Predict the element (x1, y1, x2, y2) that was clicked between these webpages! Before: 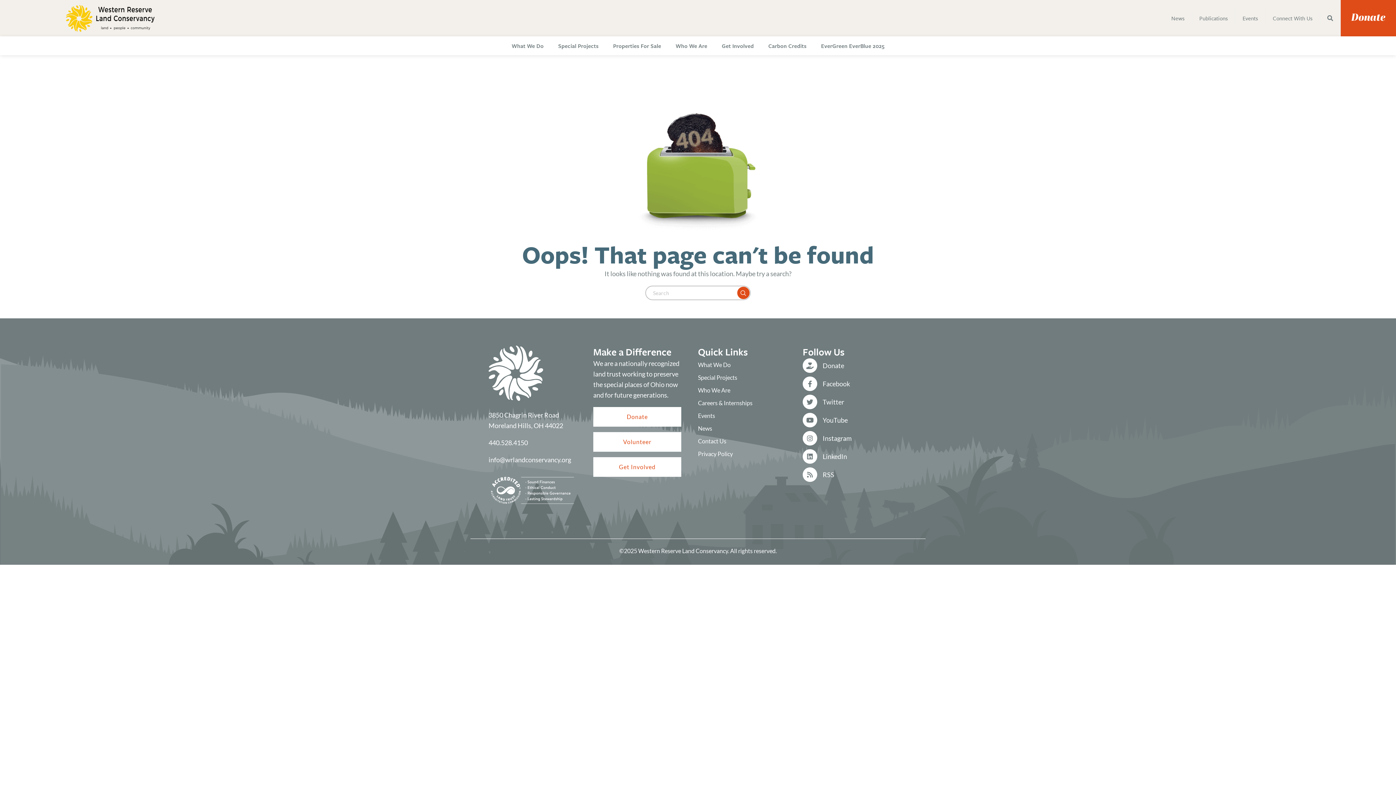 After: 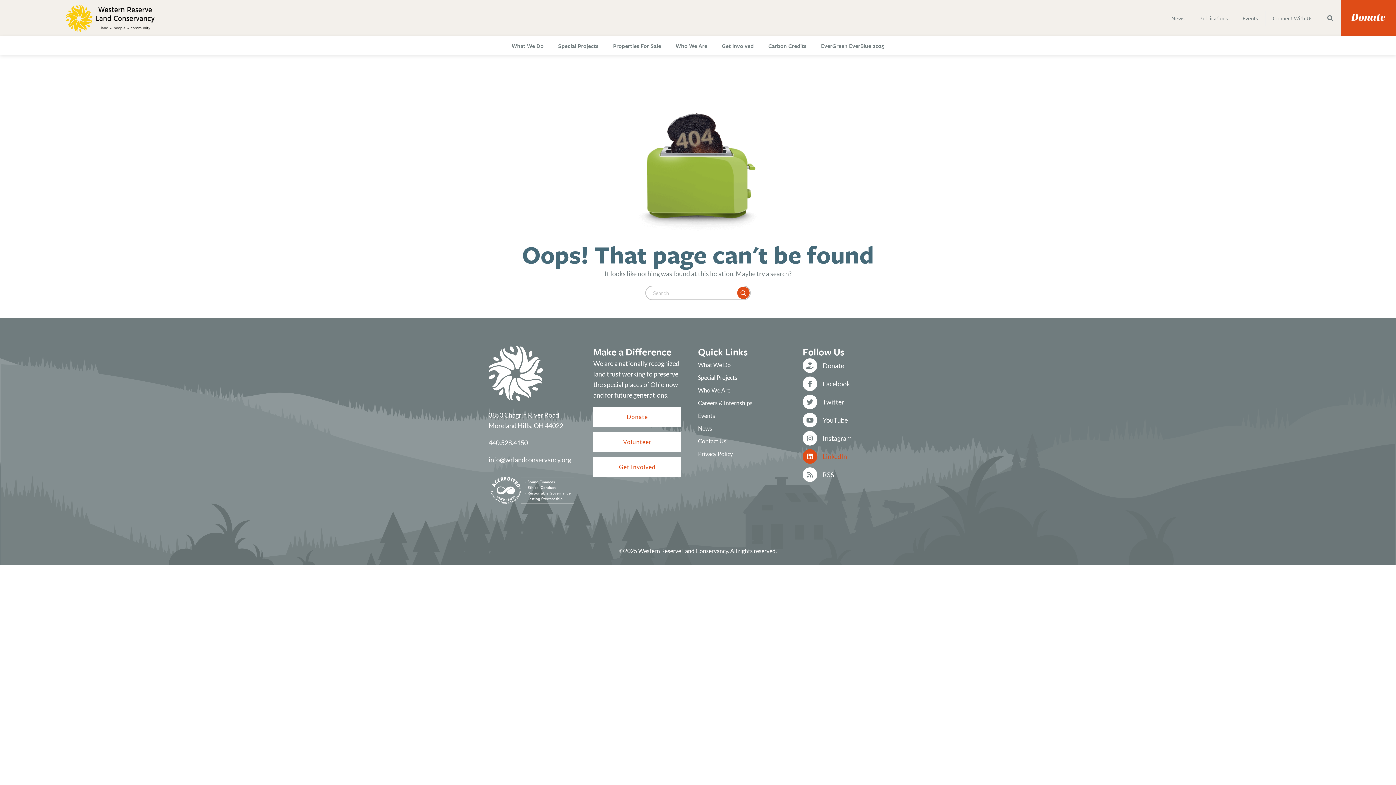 Action: bbox: (802, 449, 890, 464) label: LinkedIn